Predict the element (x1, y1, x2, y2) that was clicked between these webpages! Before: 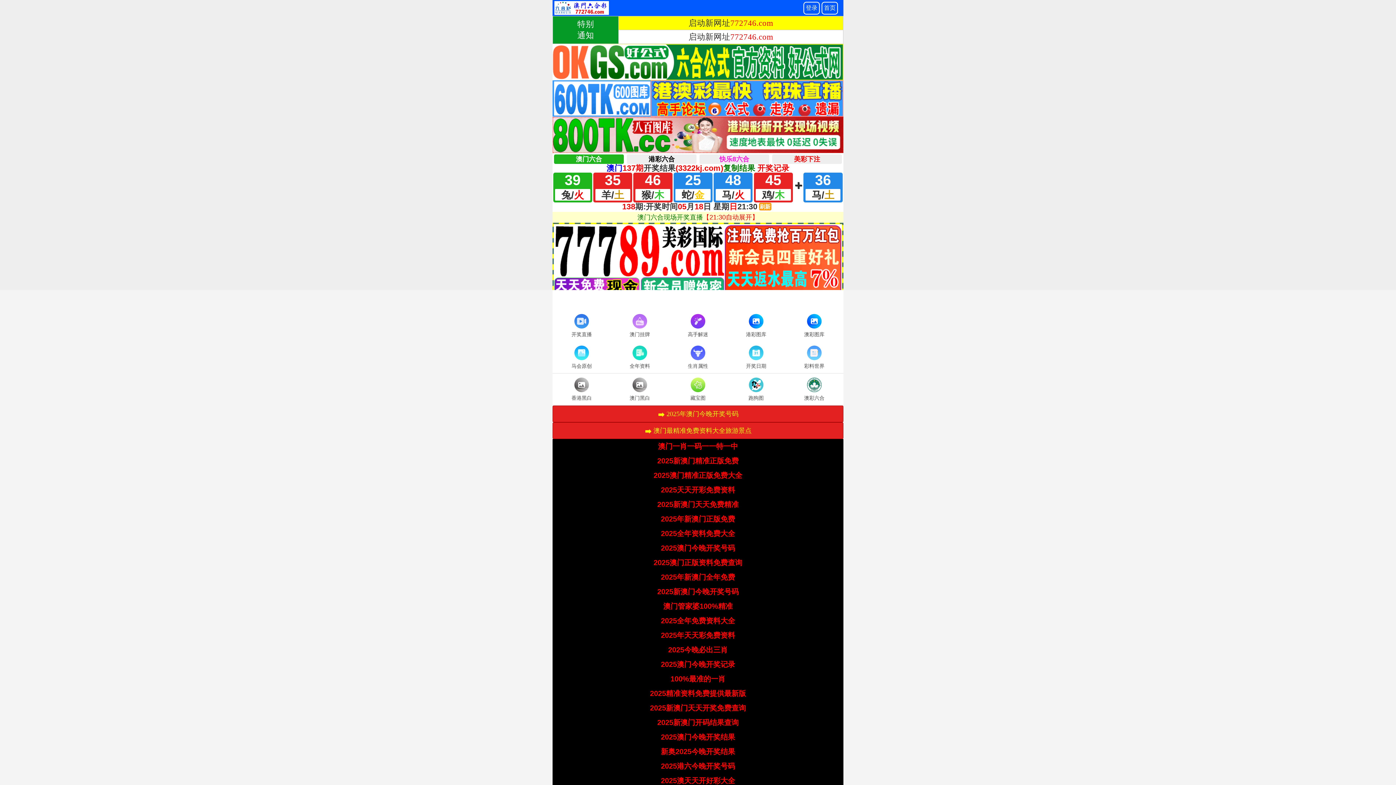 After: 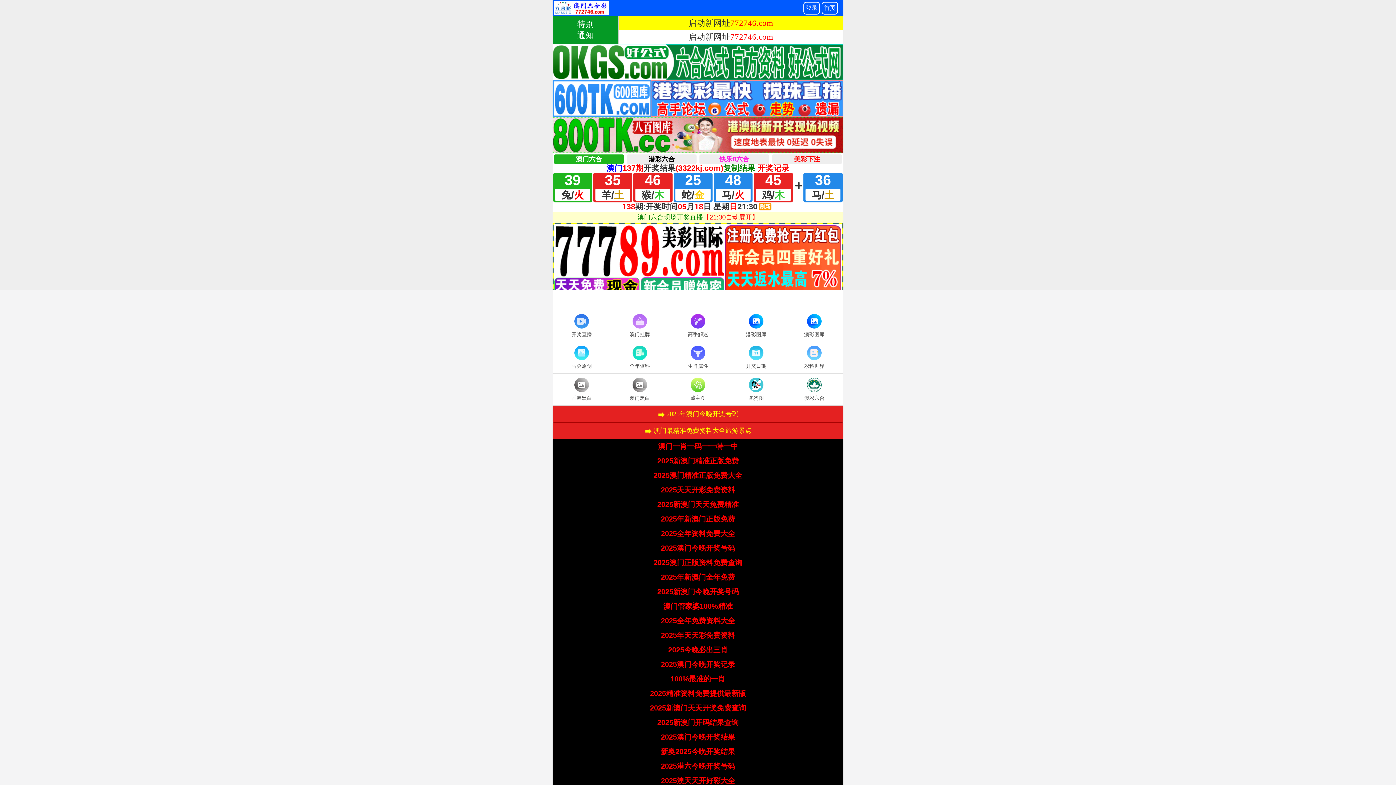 Action: label: 2025精准资料免费提供最新版 bbox: (650, 689, 746, 697)